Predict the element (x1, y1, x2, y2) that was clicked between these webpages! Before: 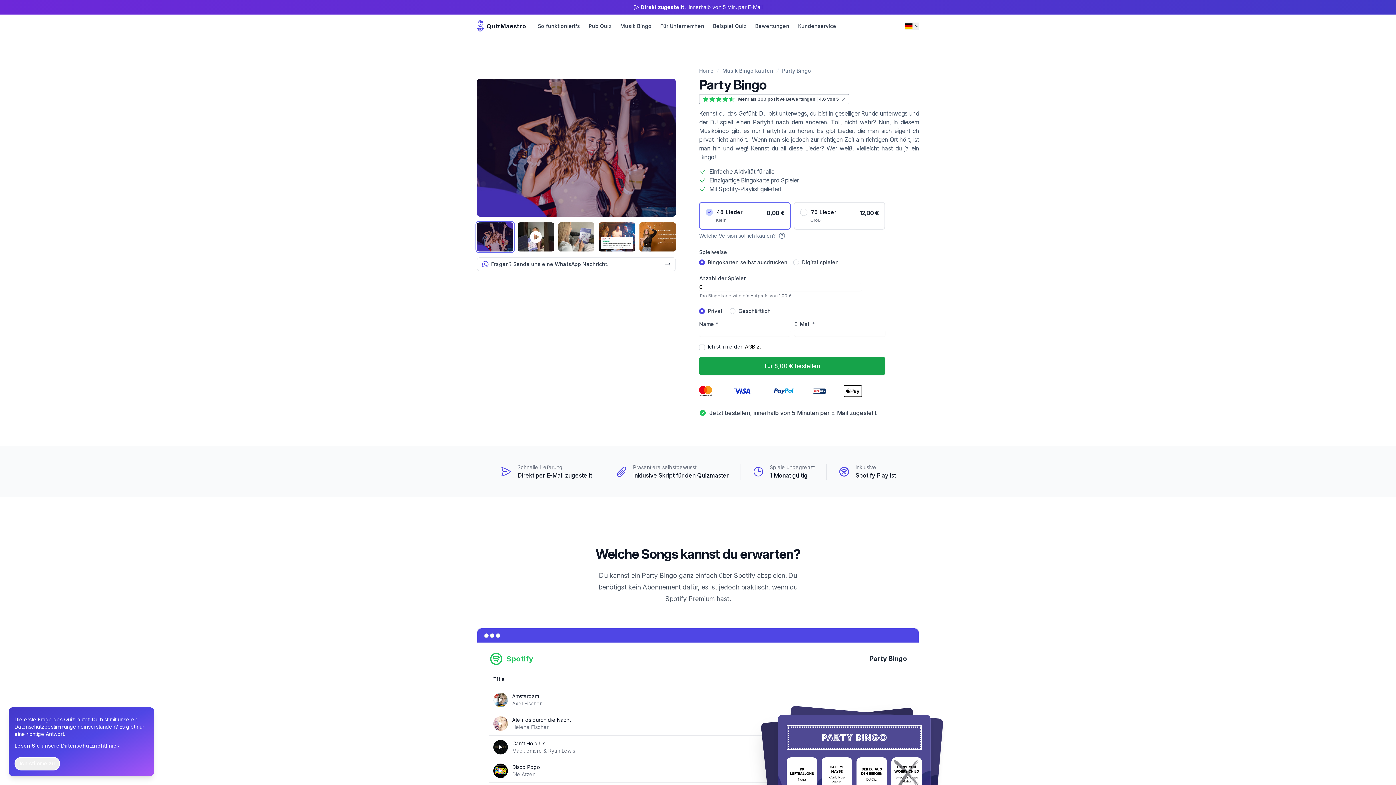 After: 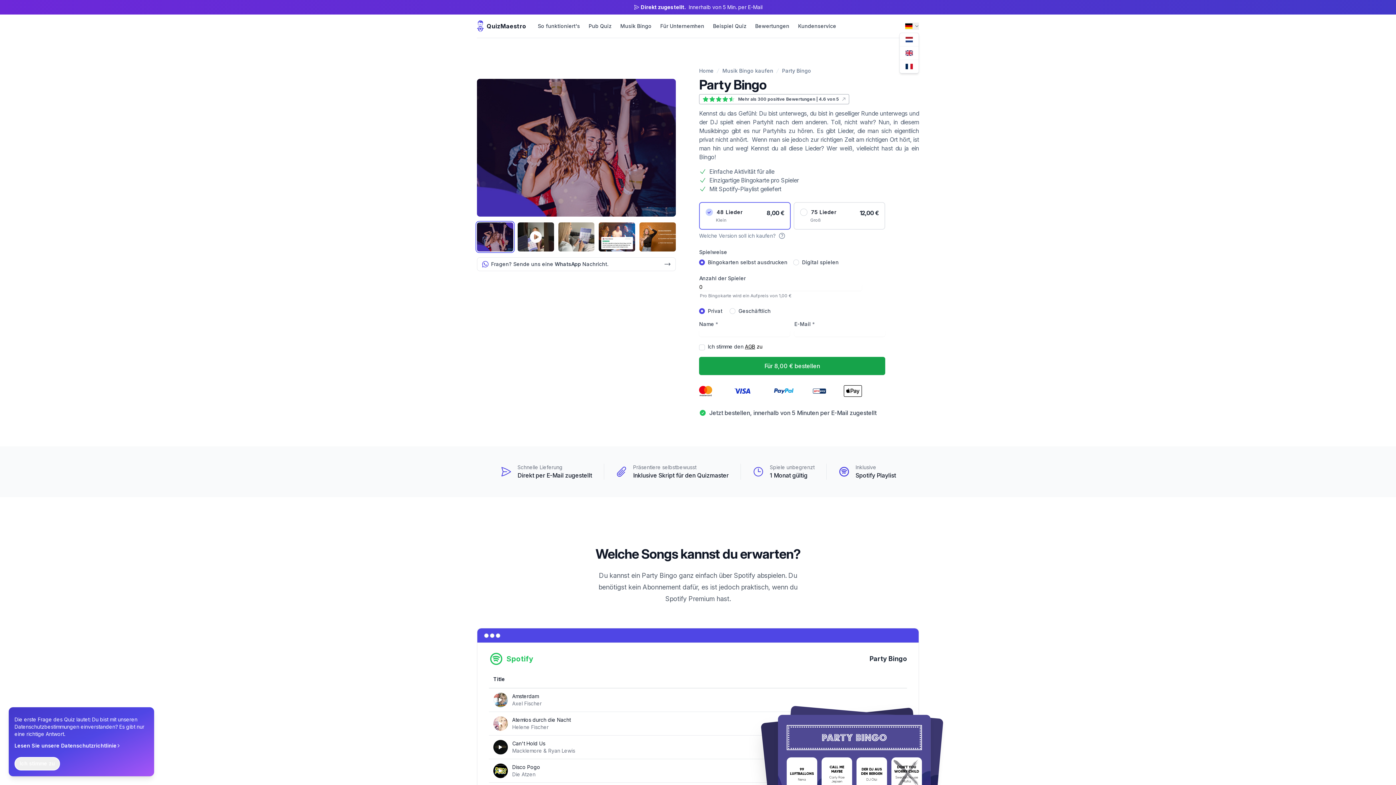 Action: bbox: (905, 22, 919, 29)